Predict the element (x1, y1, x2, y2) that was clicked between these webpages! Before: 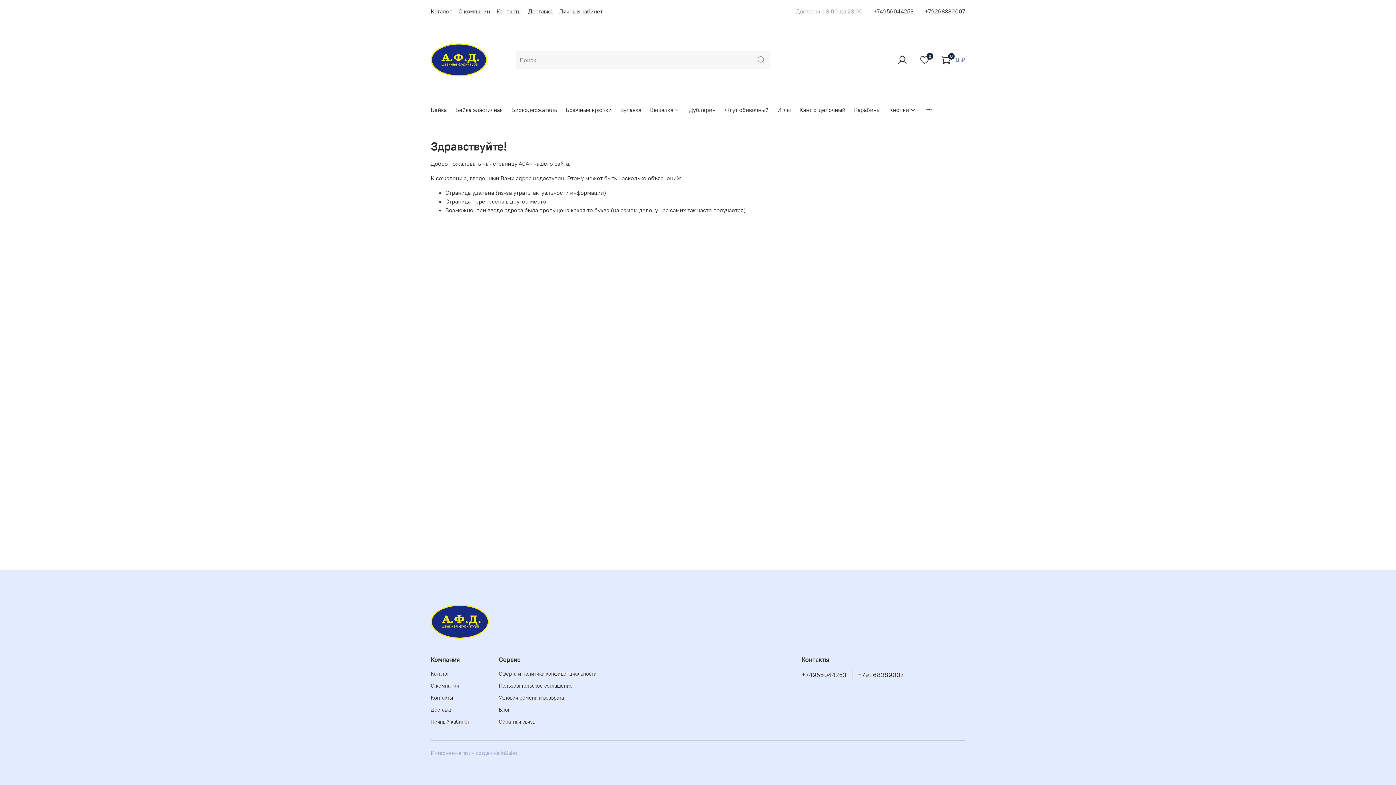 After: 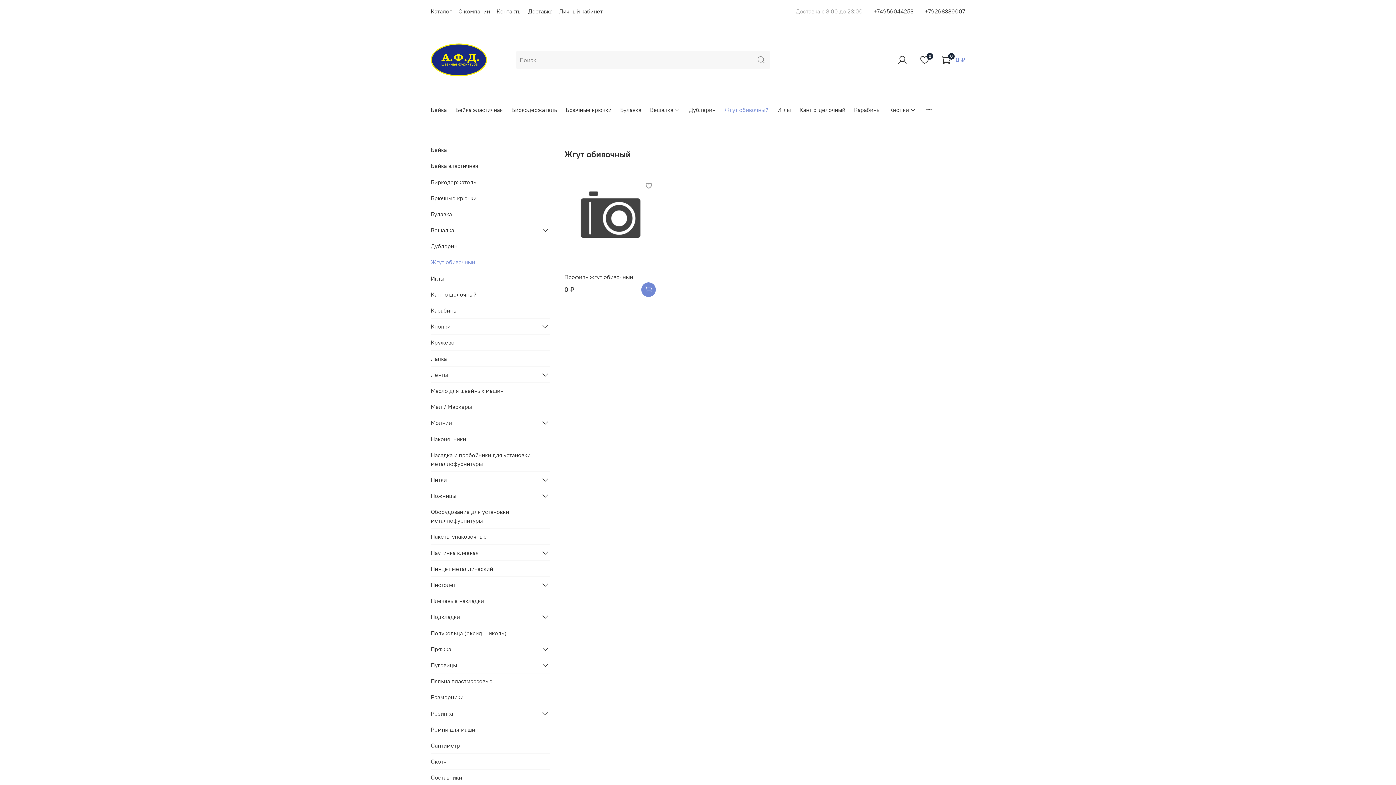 Action: bbox: (724, 105, 768, 114) label: Жгут обивочный